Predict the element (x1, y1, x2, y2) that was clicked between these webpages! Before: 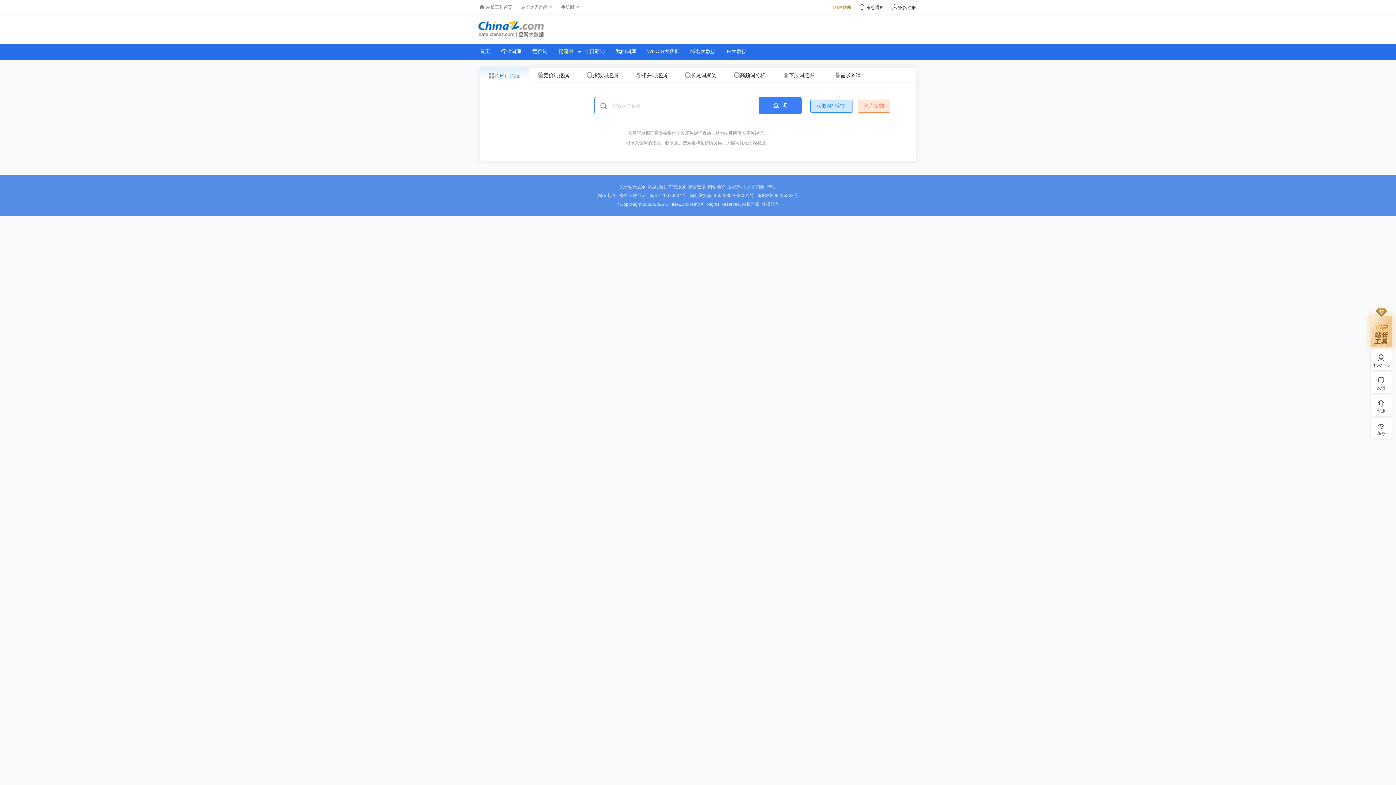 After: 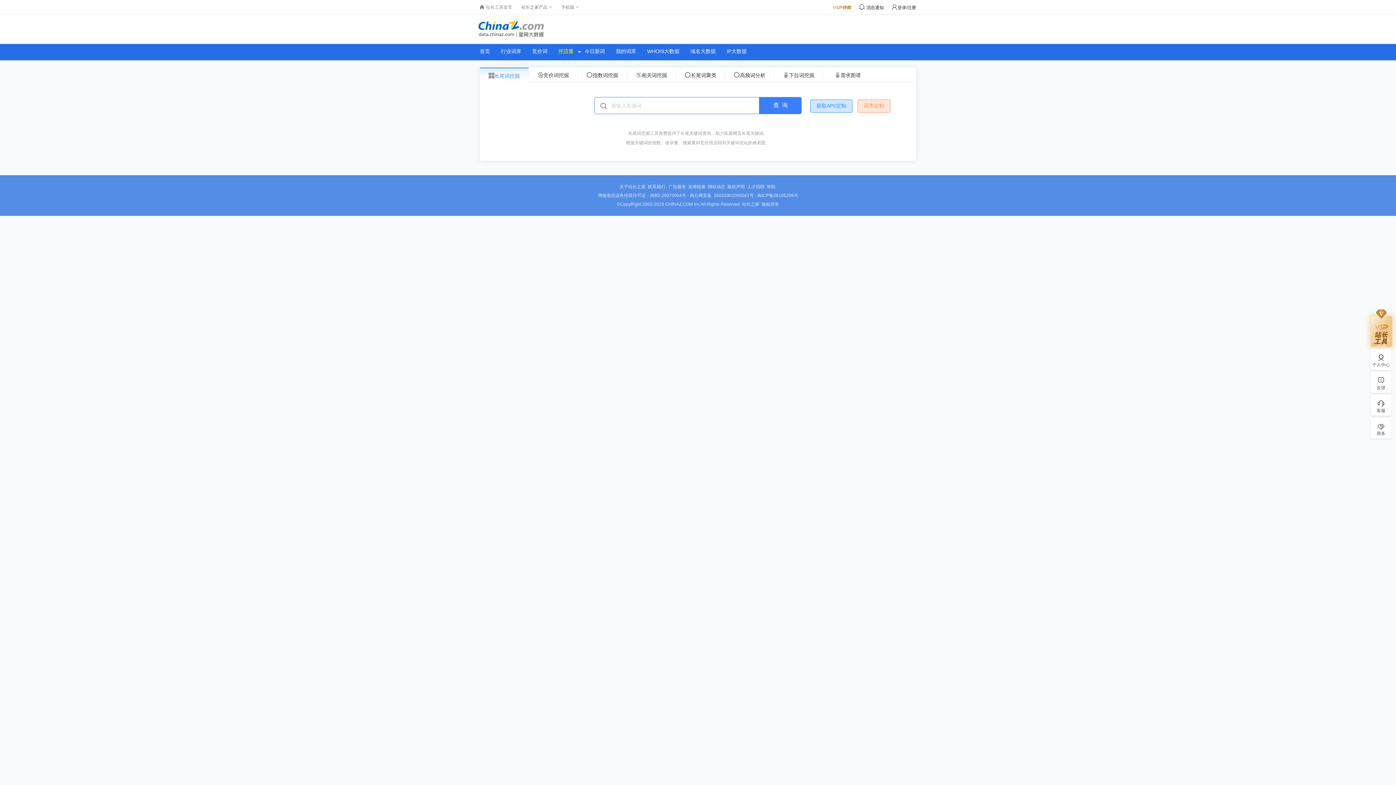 Action: label: 长尾词挖掘 bbox: (480, 72, 528, 79)